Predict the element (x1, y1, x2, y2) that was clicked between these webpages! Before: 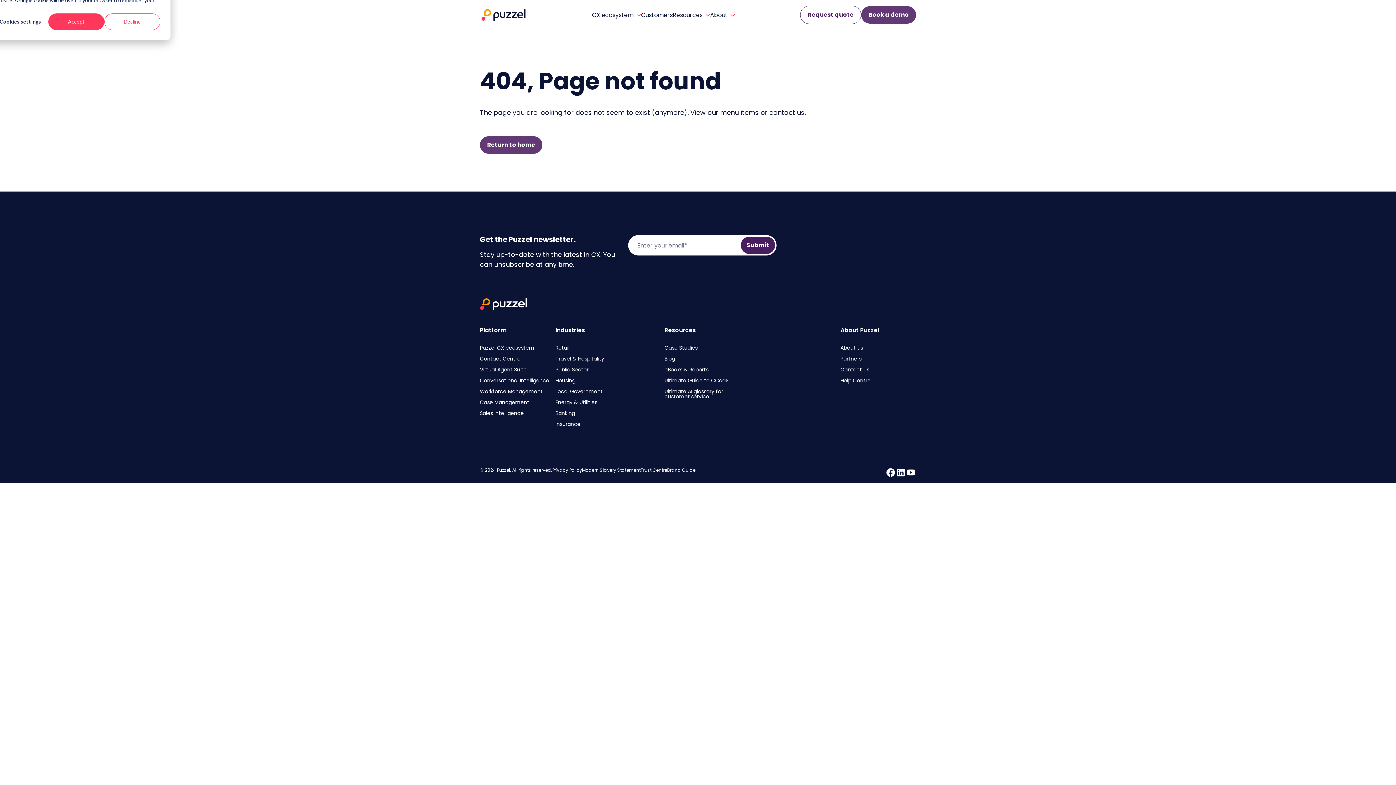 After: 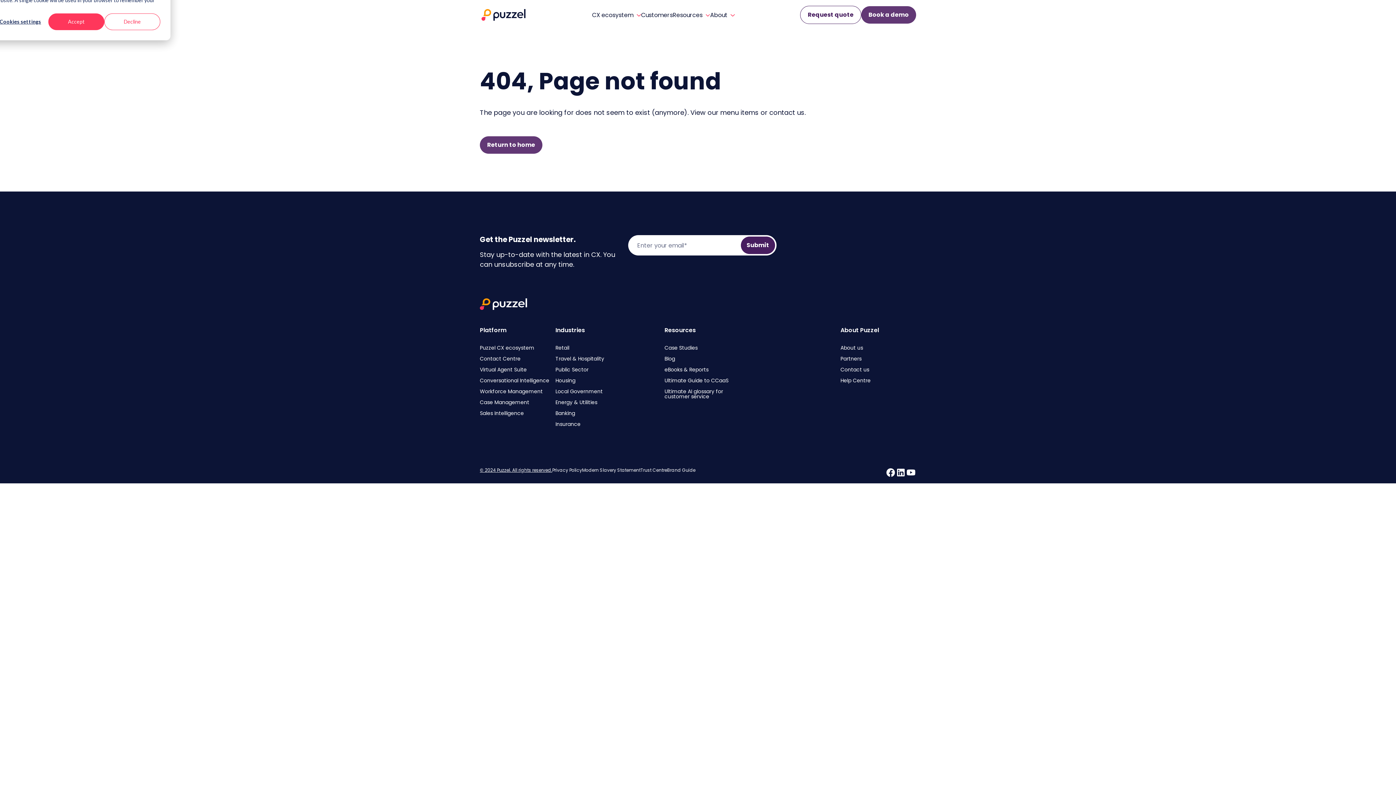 Action: label: © 2024 Puzzel. All rights reserved. bbox: (480, 467, 552, 477)